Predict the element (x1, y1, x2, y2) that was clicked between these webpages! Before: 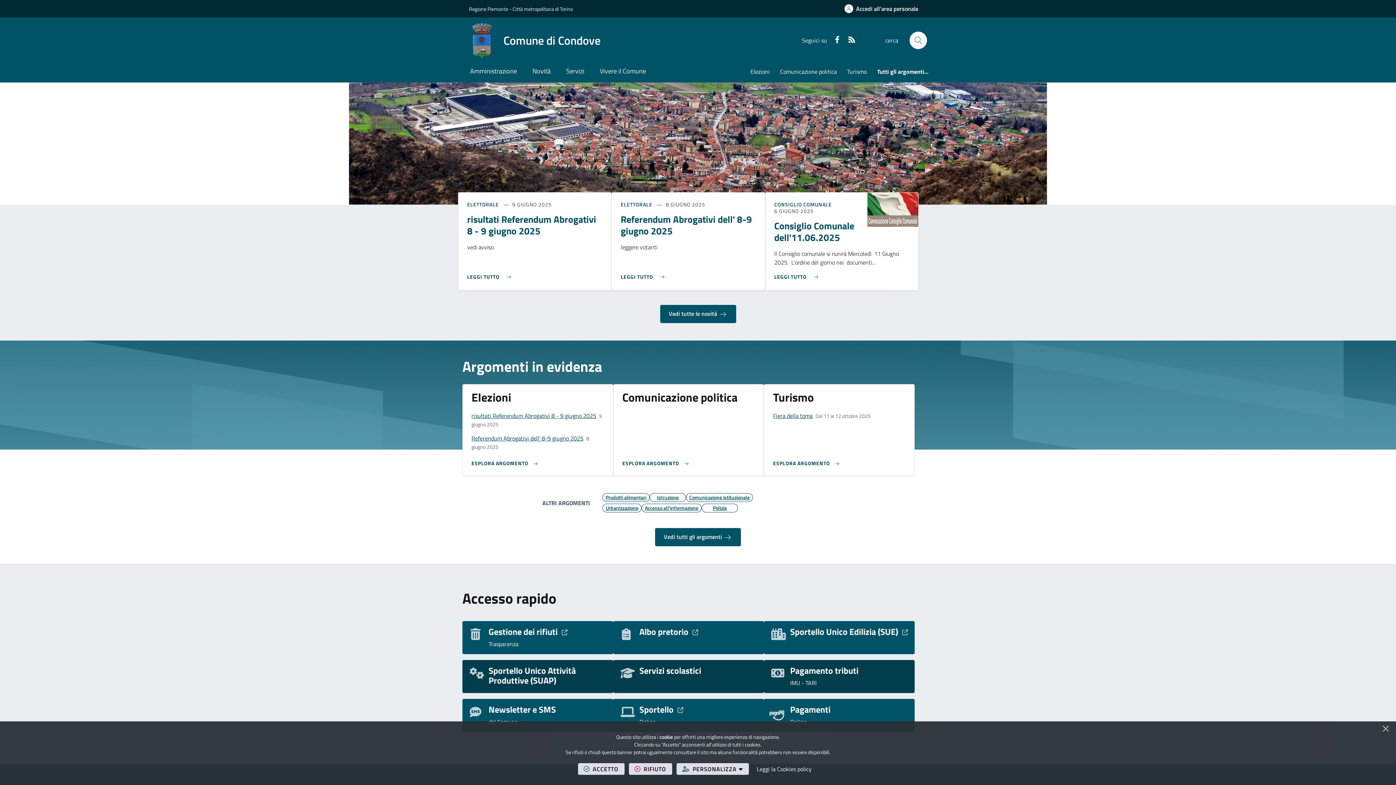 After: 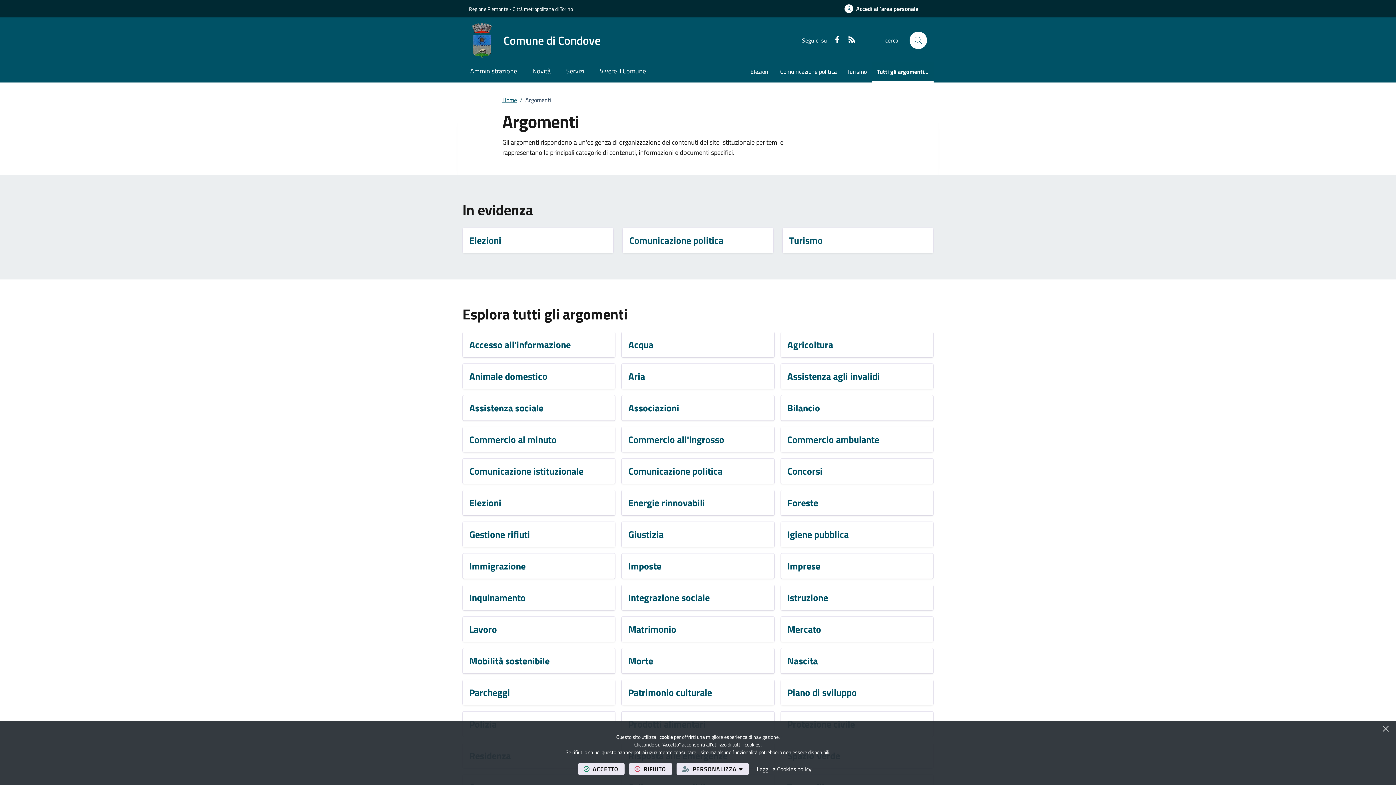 Action: bbox: (872, 62, 933, 82) label: Tutti gli argomenti...